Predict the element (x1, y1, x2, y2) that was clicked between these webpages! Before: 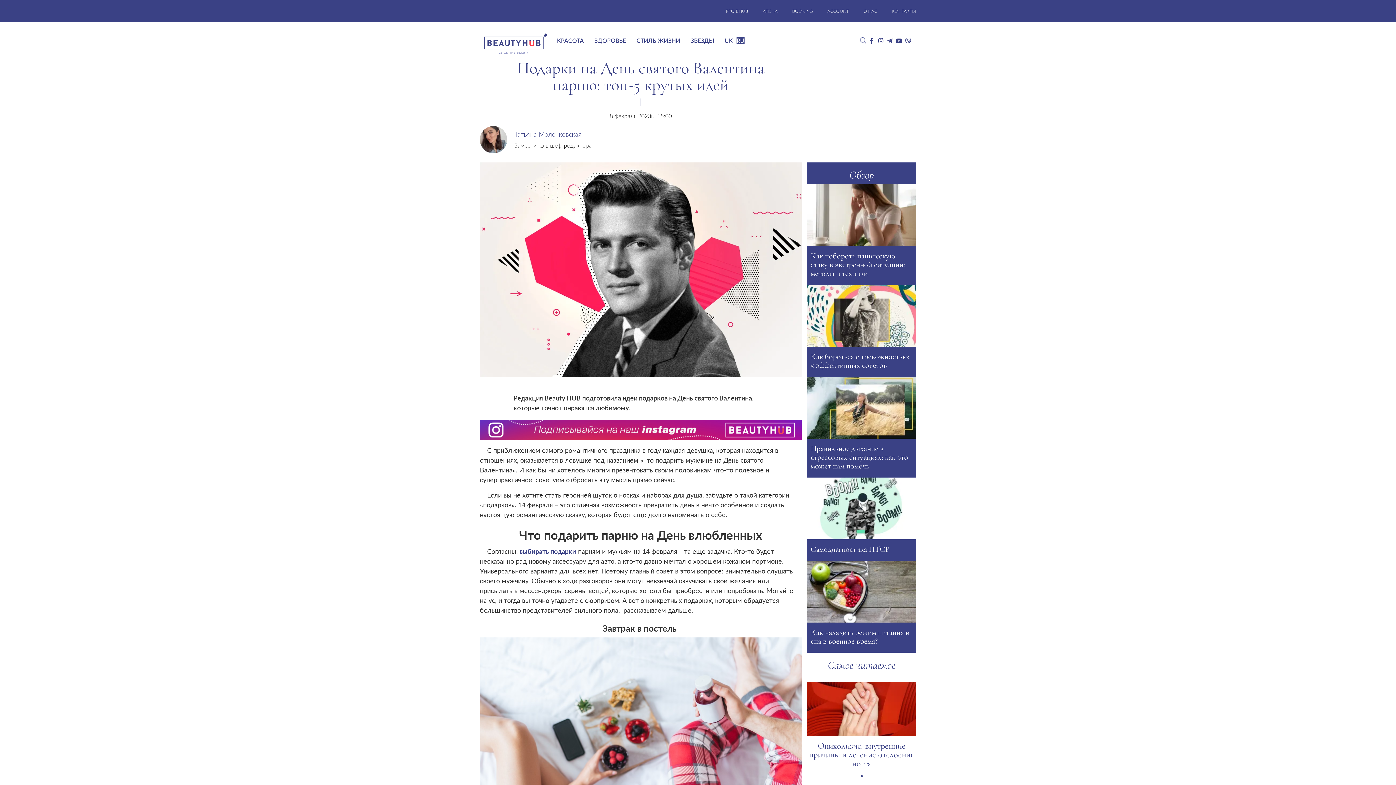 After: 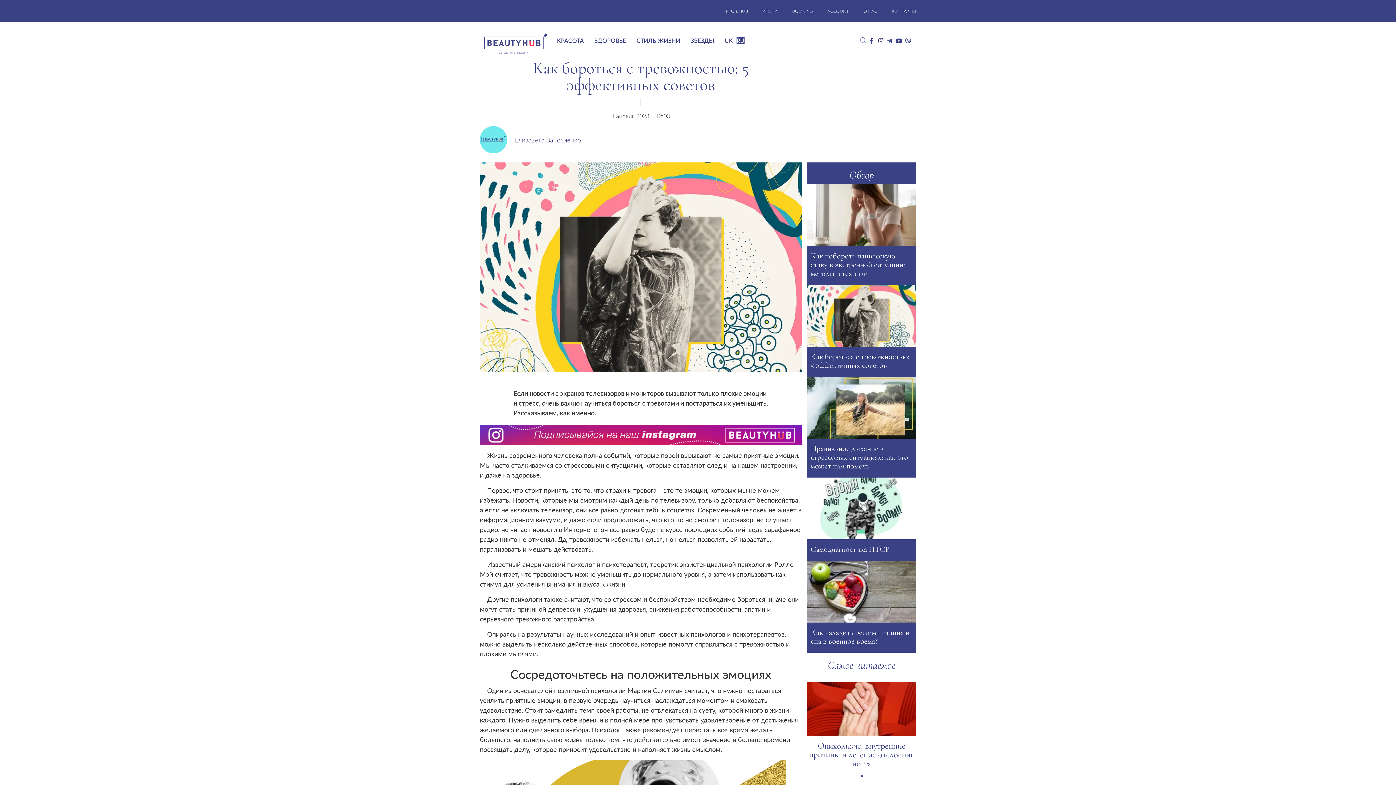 Action: label: Как бороться с тревожностью: 5 эффективных советов bbox: (807, 285, 916, 369)